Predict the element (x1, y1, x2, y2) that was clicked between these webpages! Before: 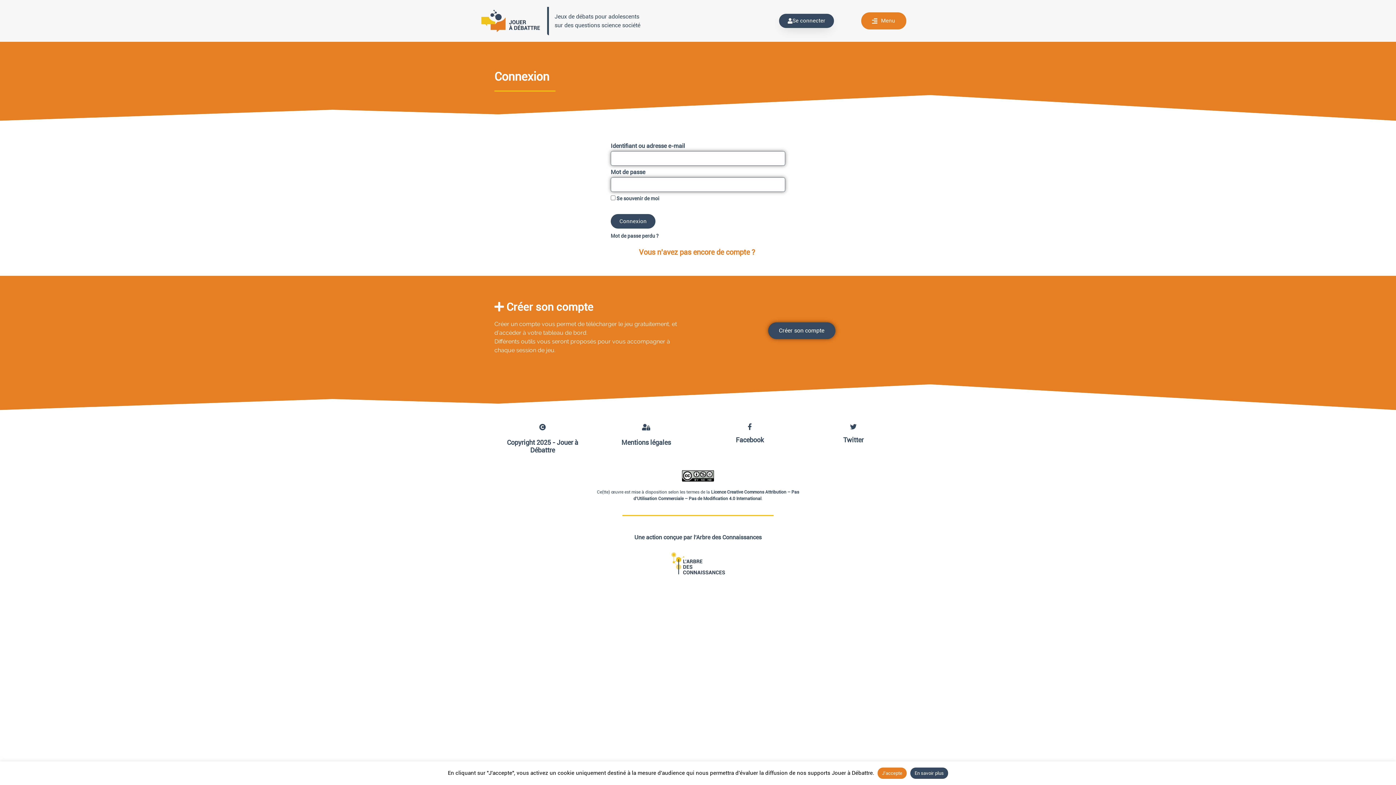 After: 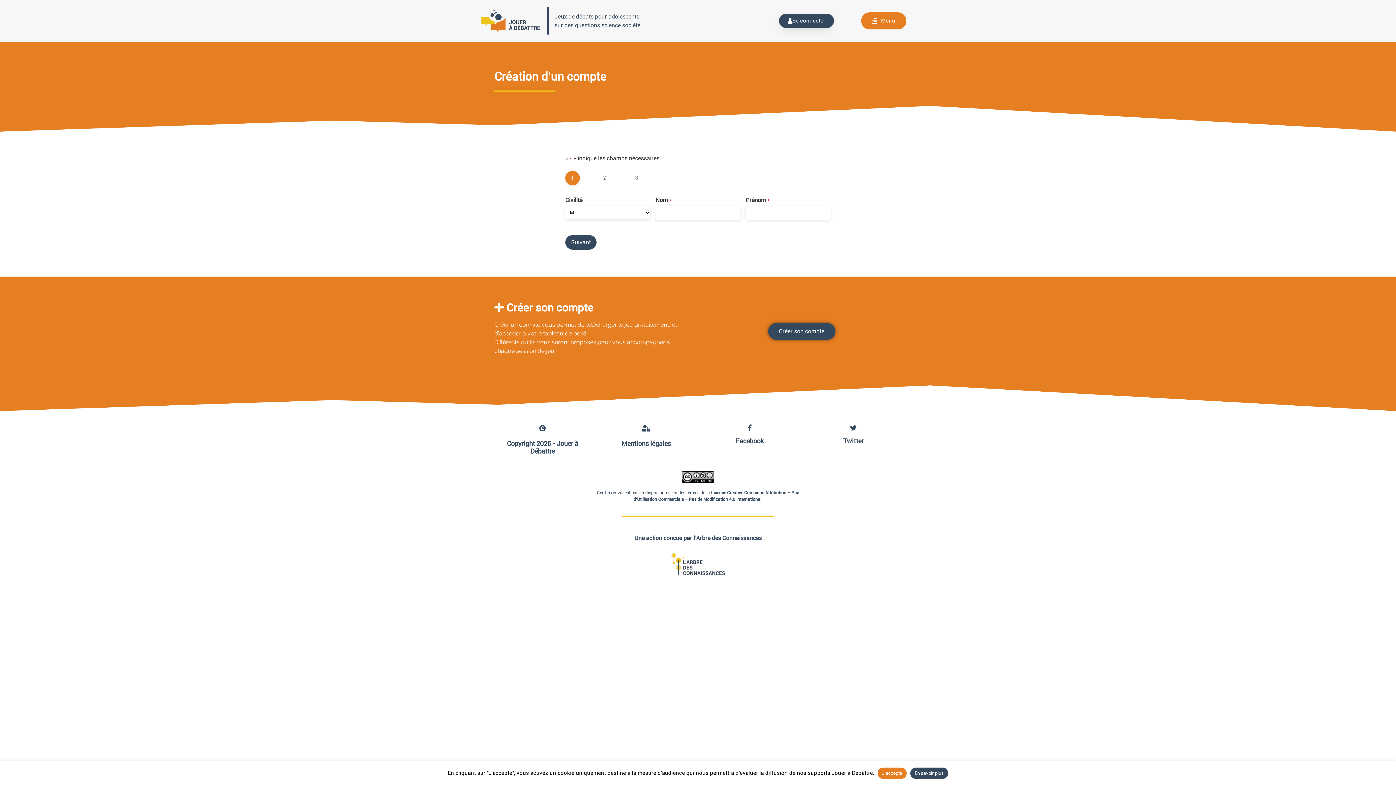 Action: bbox: (639, 248, 757, 256) label: Vous n’avez pas encore de compte ? 